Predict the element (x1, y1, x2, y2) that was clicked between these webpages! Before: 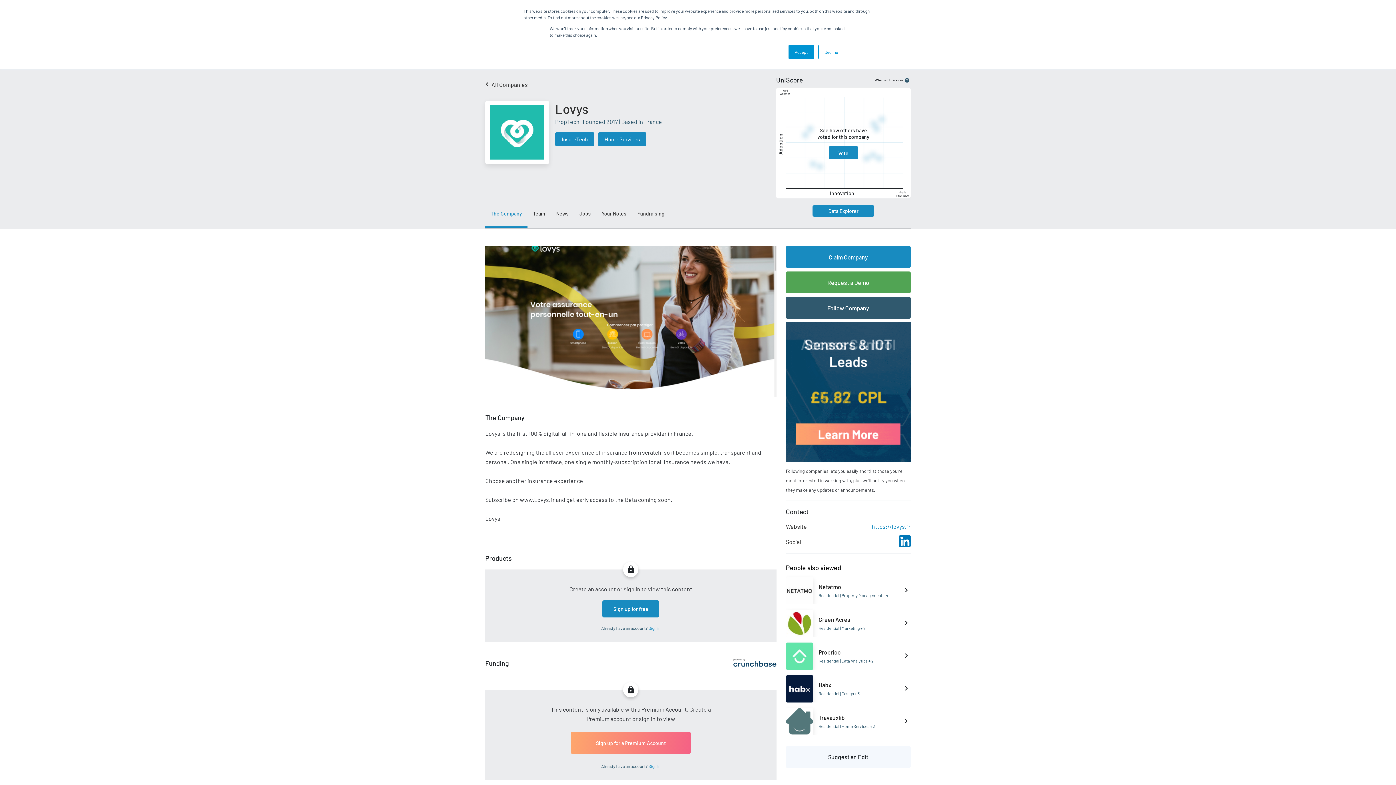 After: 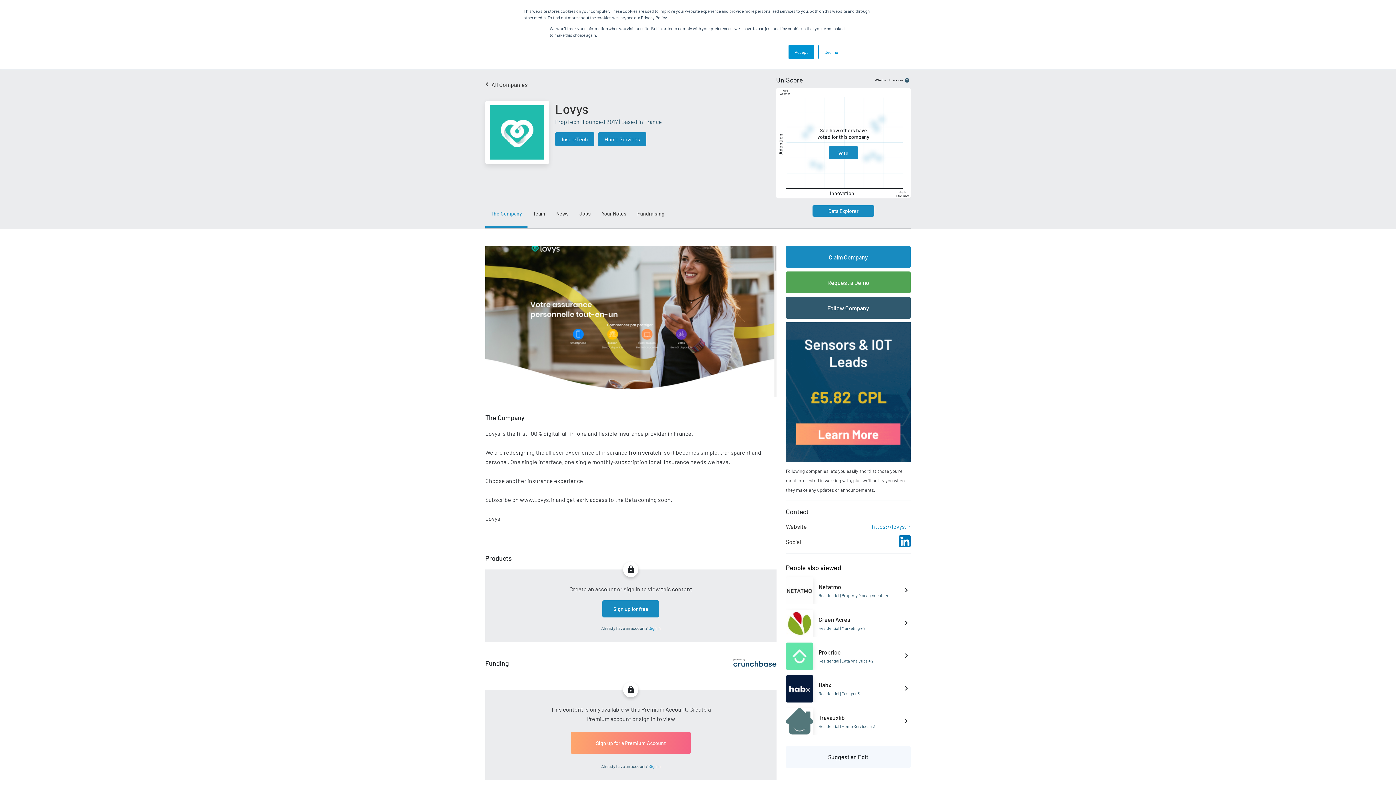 Action: label: Travauxlib
Residential | Home Services + 3
keyboard_arrow_right bbox: (786, 702, 910, 735)